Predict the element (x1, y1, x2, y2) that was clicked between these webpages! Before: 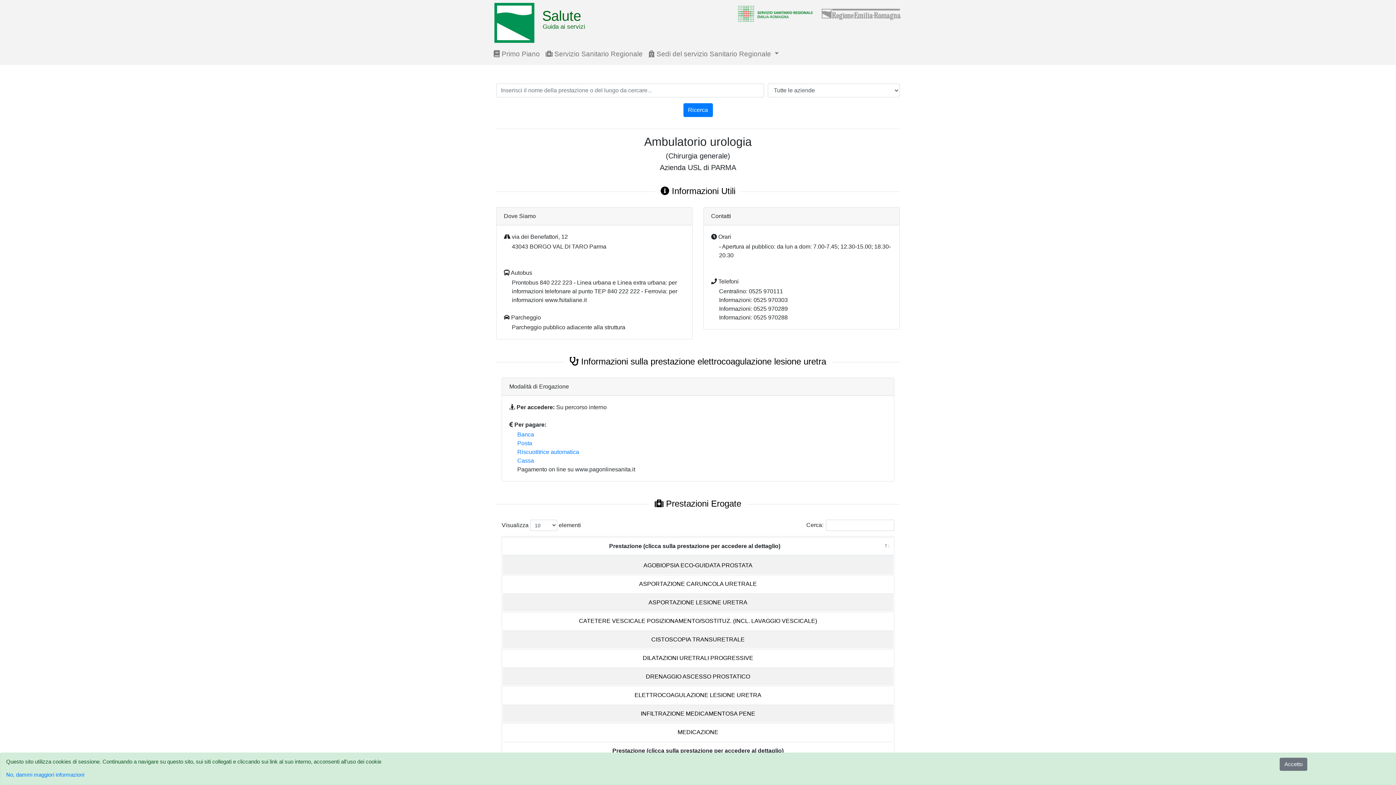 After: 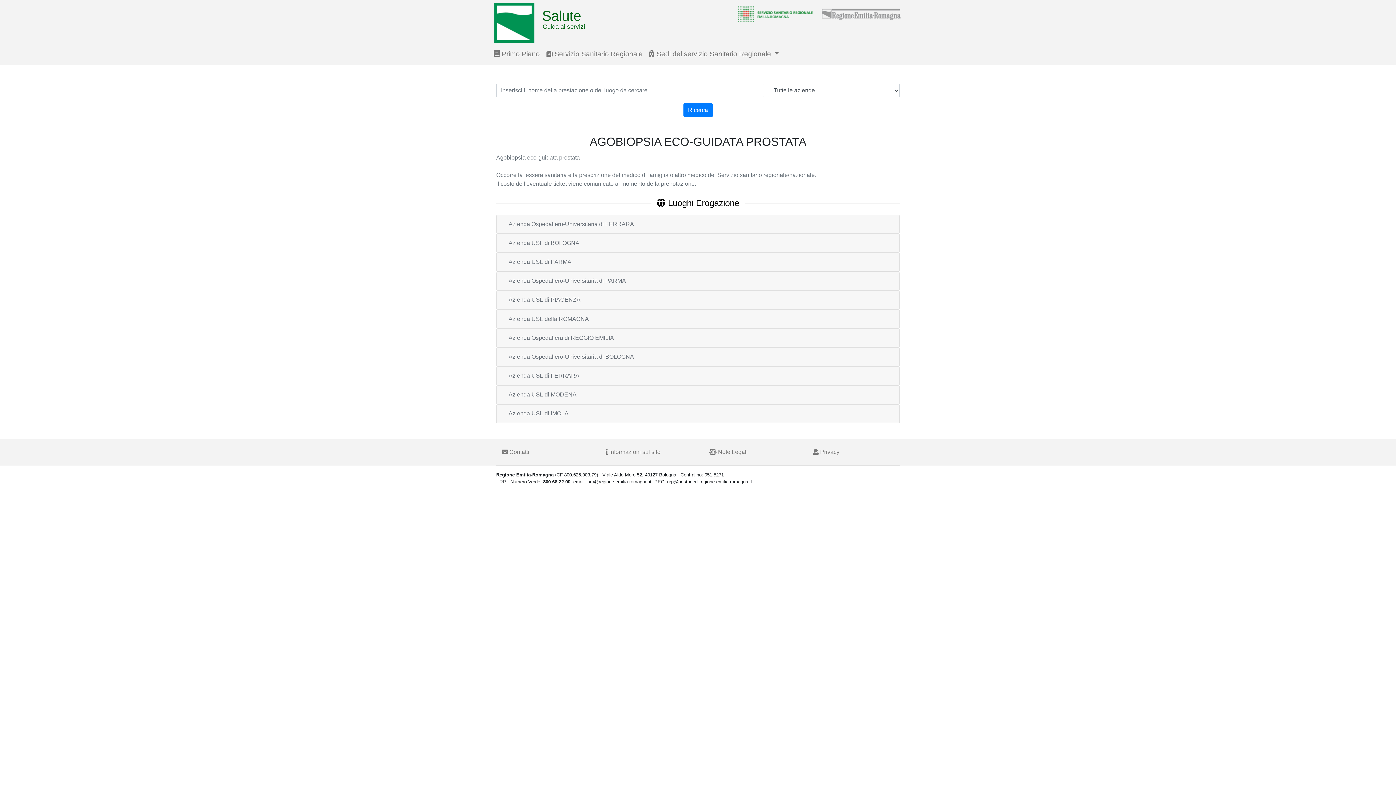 Action: bbox: (643, 562, 752, 568) label: AGOBIOPSIA ECO-GUIDATA PROSTATA